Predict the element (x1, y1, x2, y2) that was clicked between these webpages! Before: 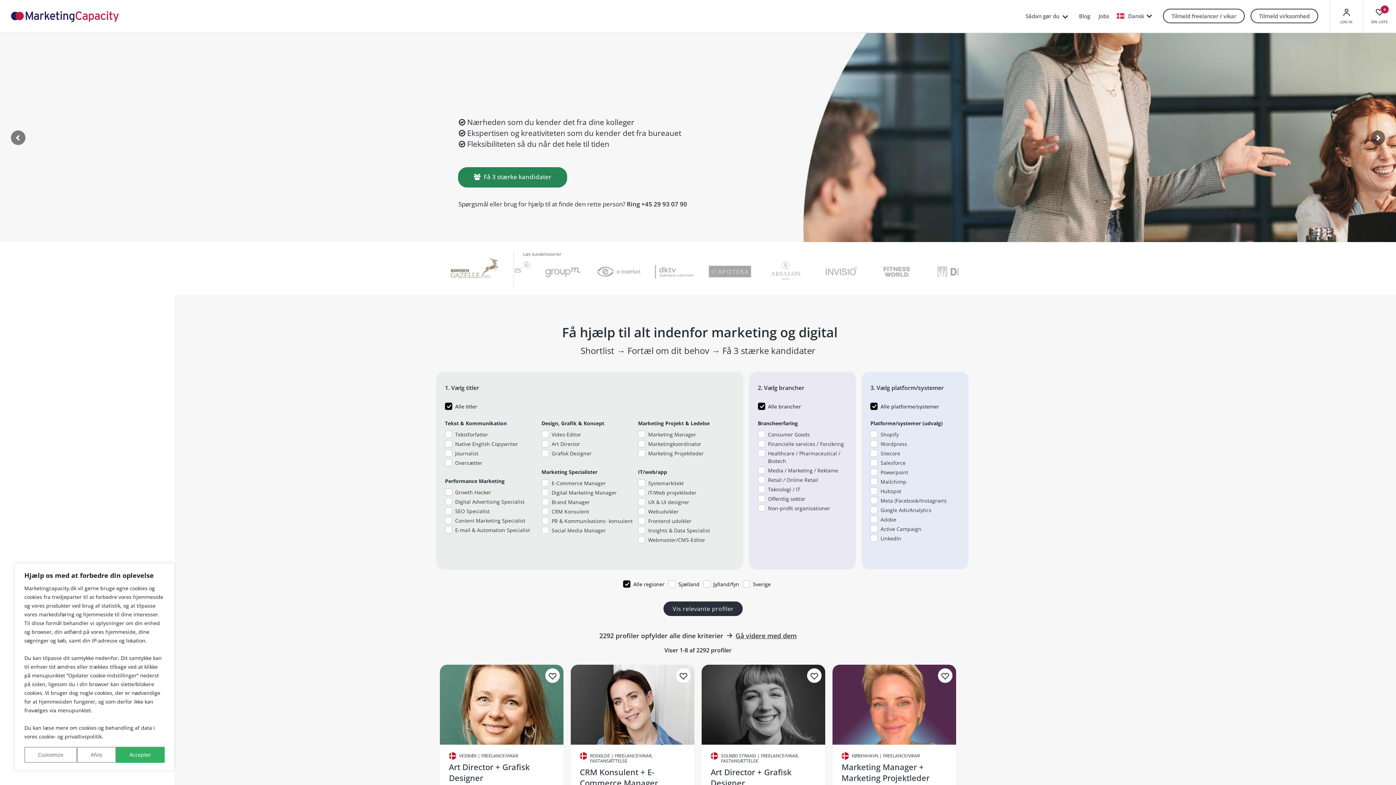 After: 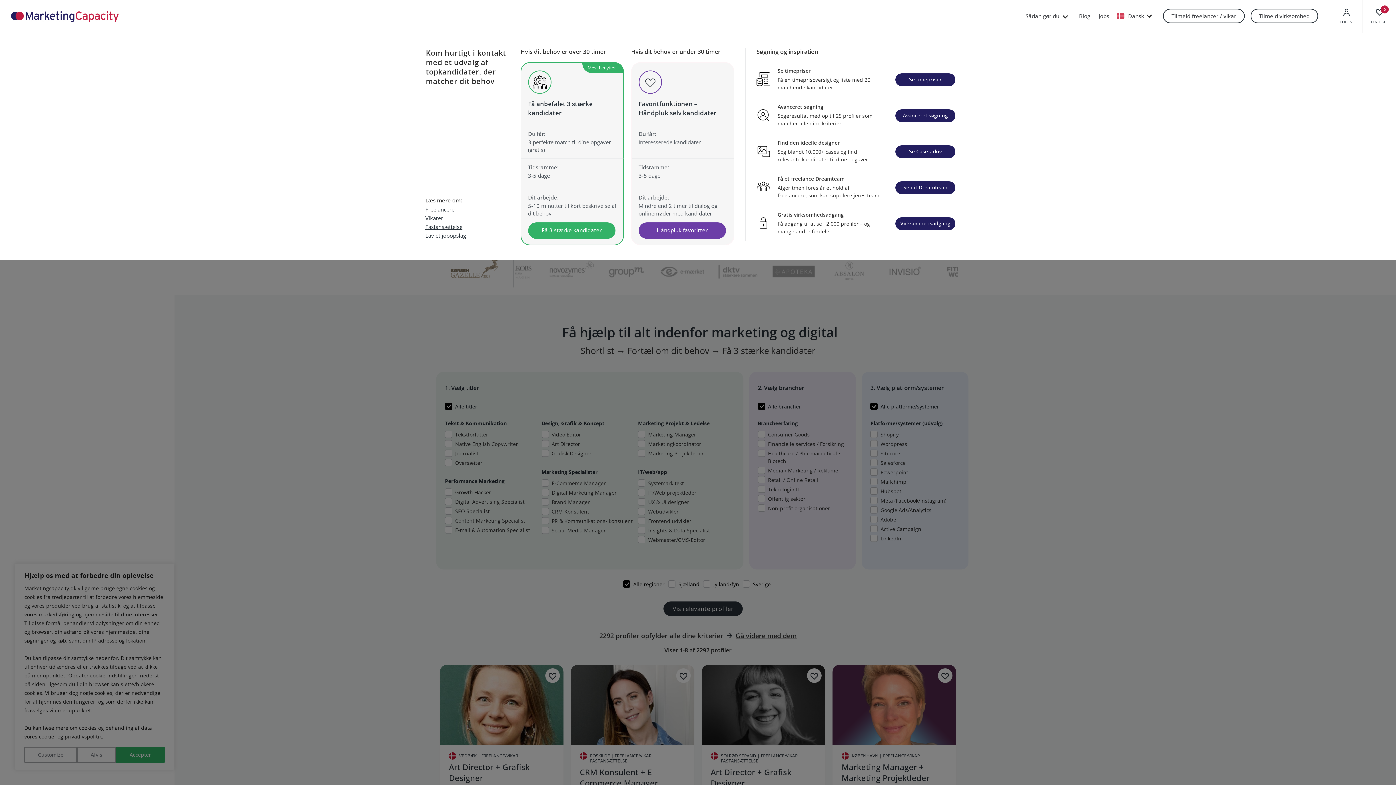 Action: label: Sådan gør du bbox: (1025, 8, 1059, 23)